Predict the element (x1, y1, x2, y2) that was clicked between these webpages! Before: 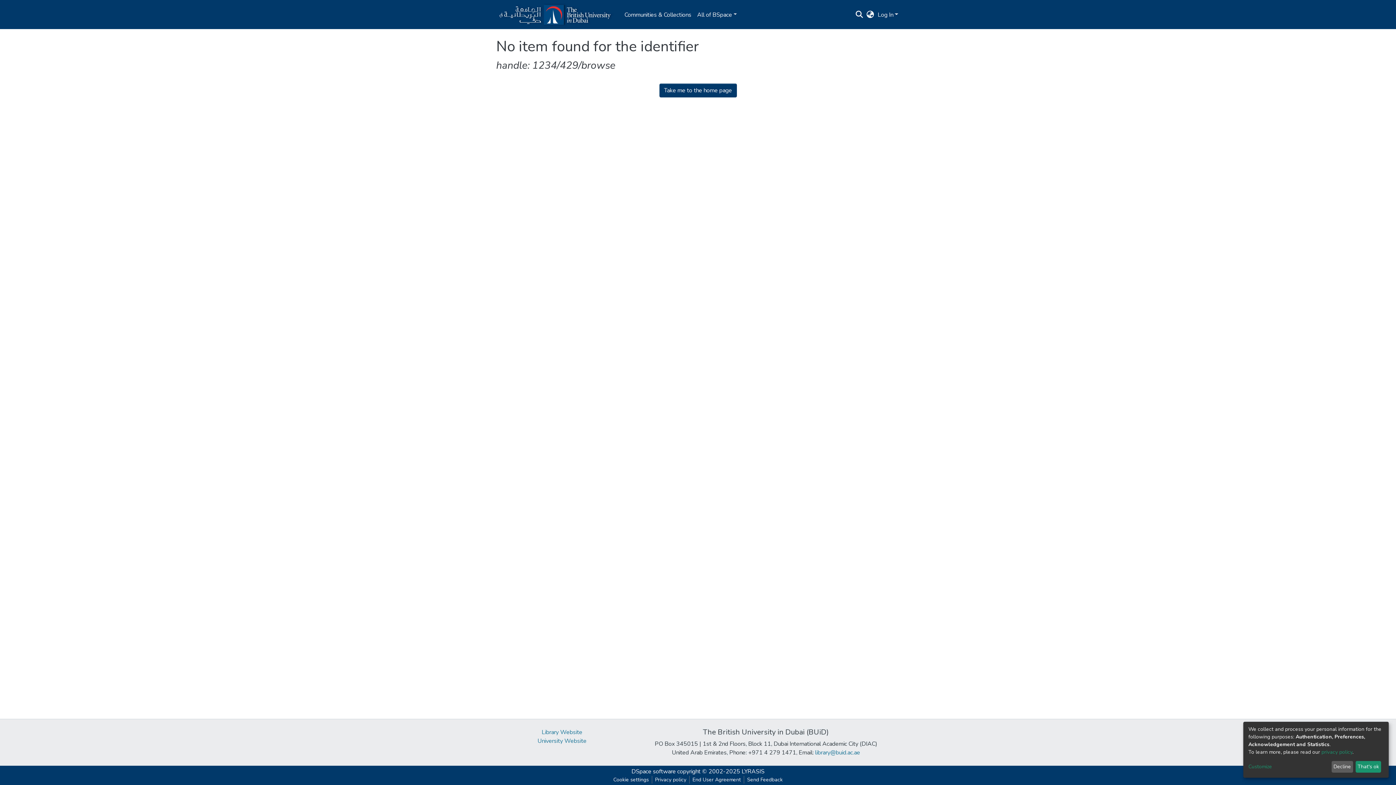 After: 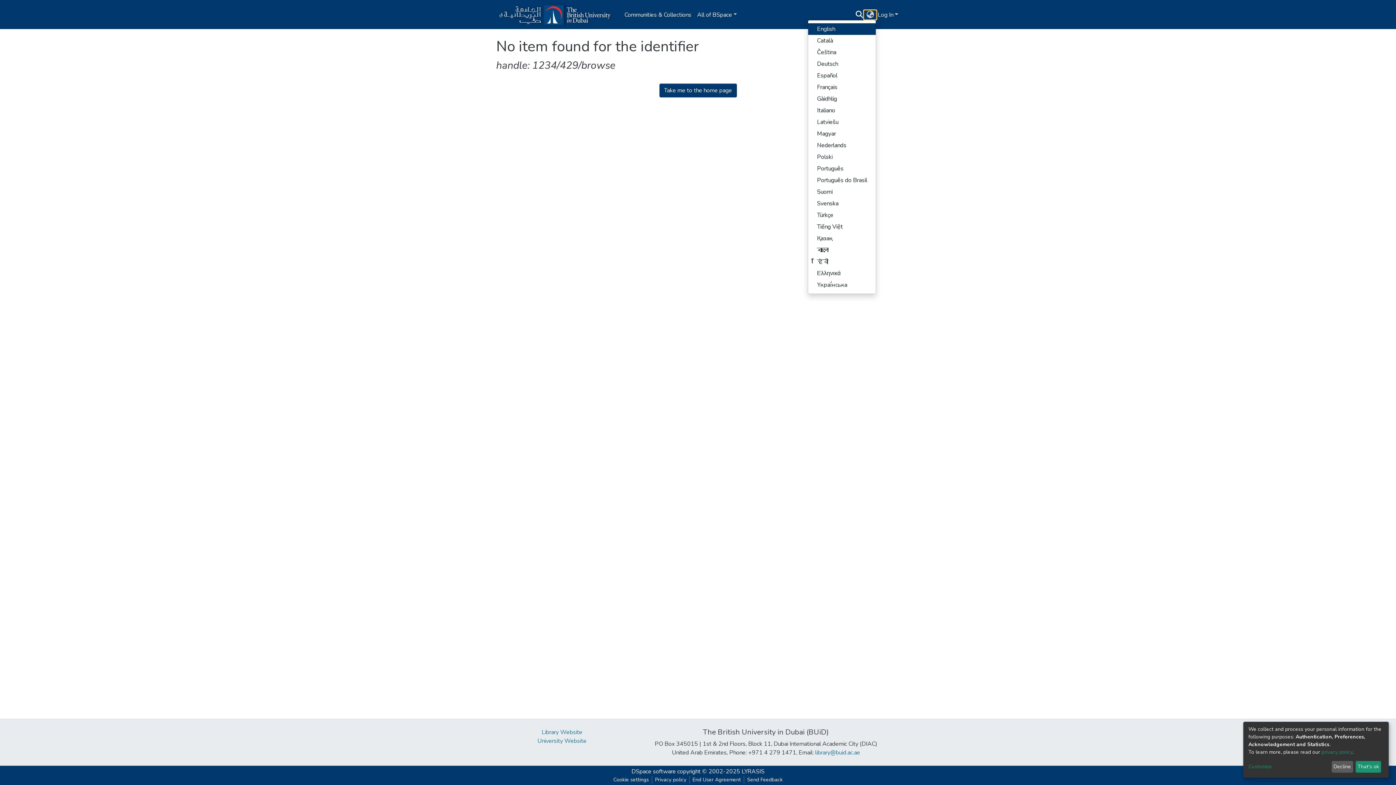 Action: bbox: (864, 10, 876, 19) label: Language switch